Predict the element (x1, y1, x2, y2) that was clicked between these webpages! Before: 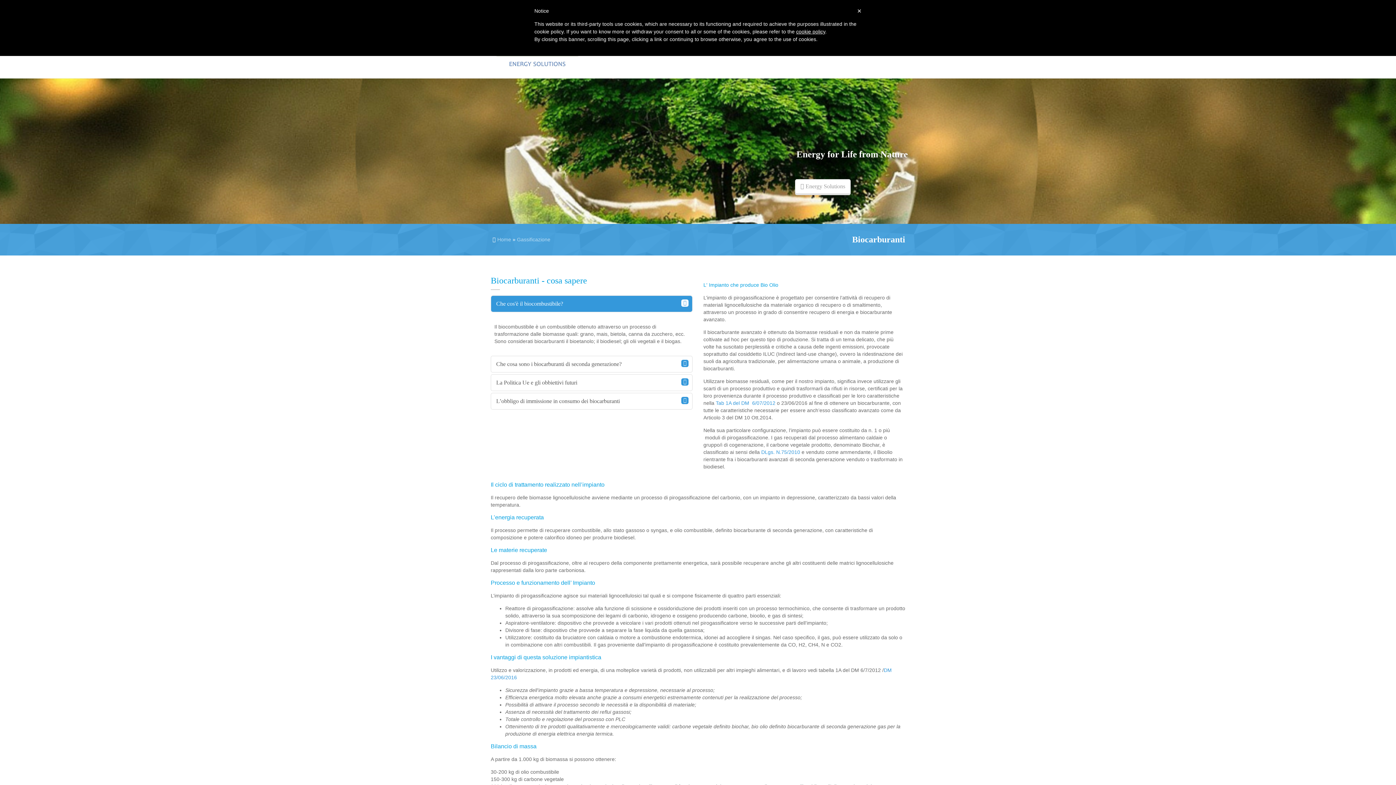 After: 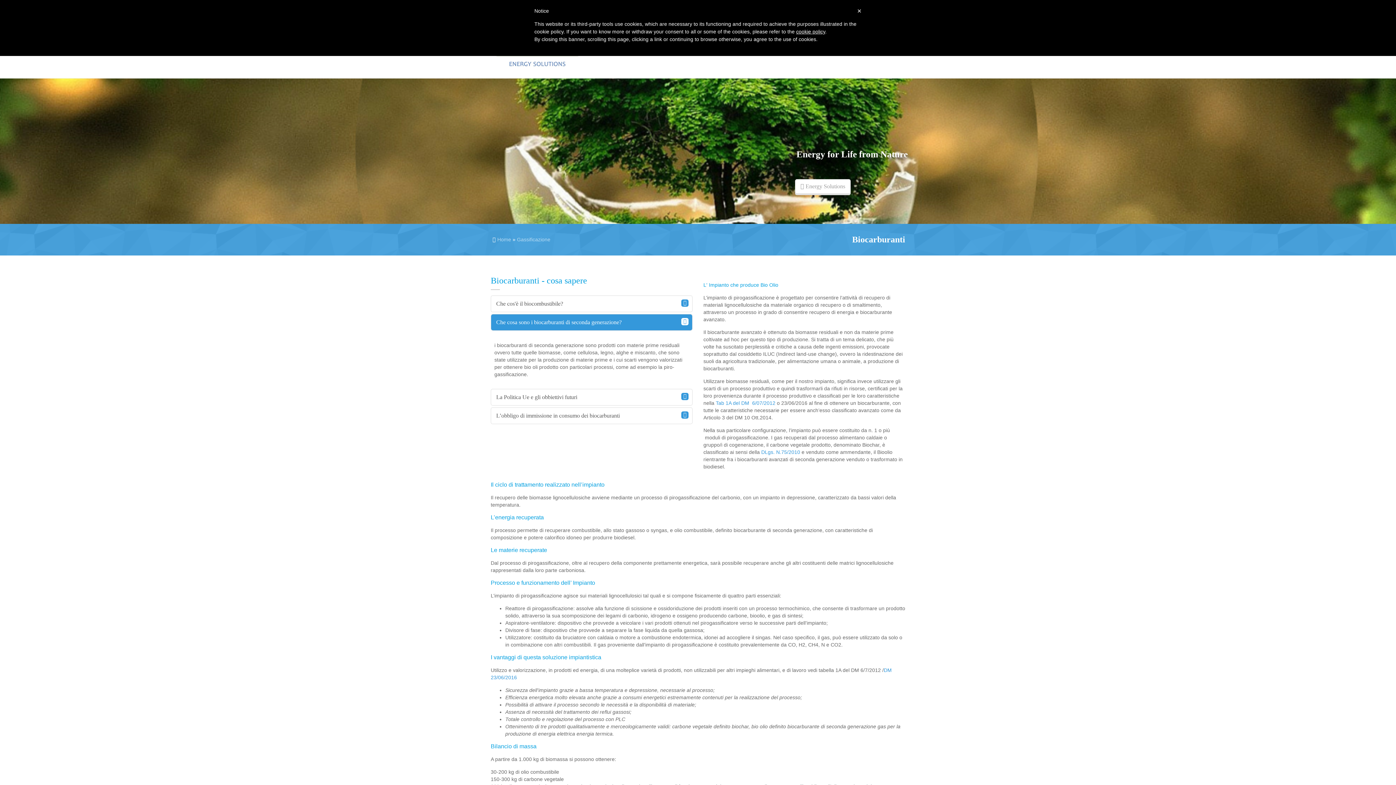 Action: bbox: (491, 356, 692, 372) label: Che cosa sono i biocarburanti di seconda generazione?